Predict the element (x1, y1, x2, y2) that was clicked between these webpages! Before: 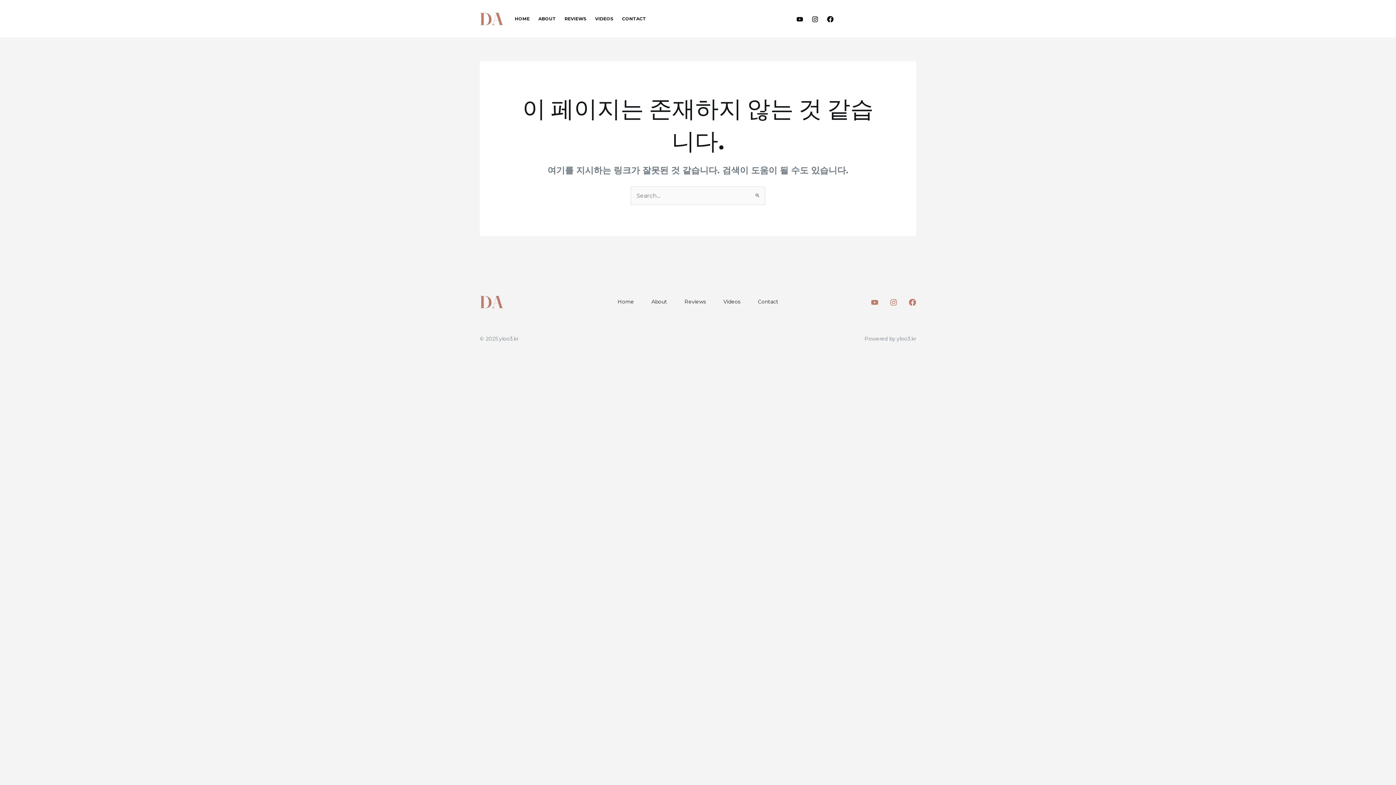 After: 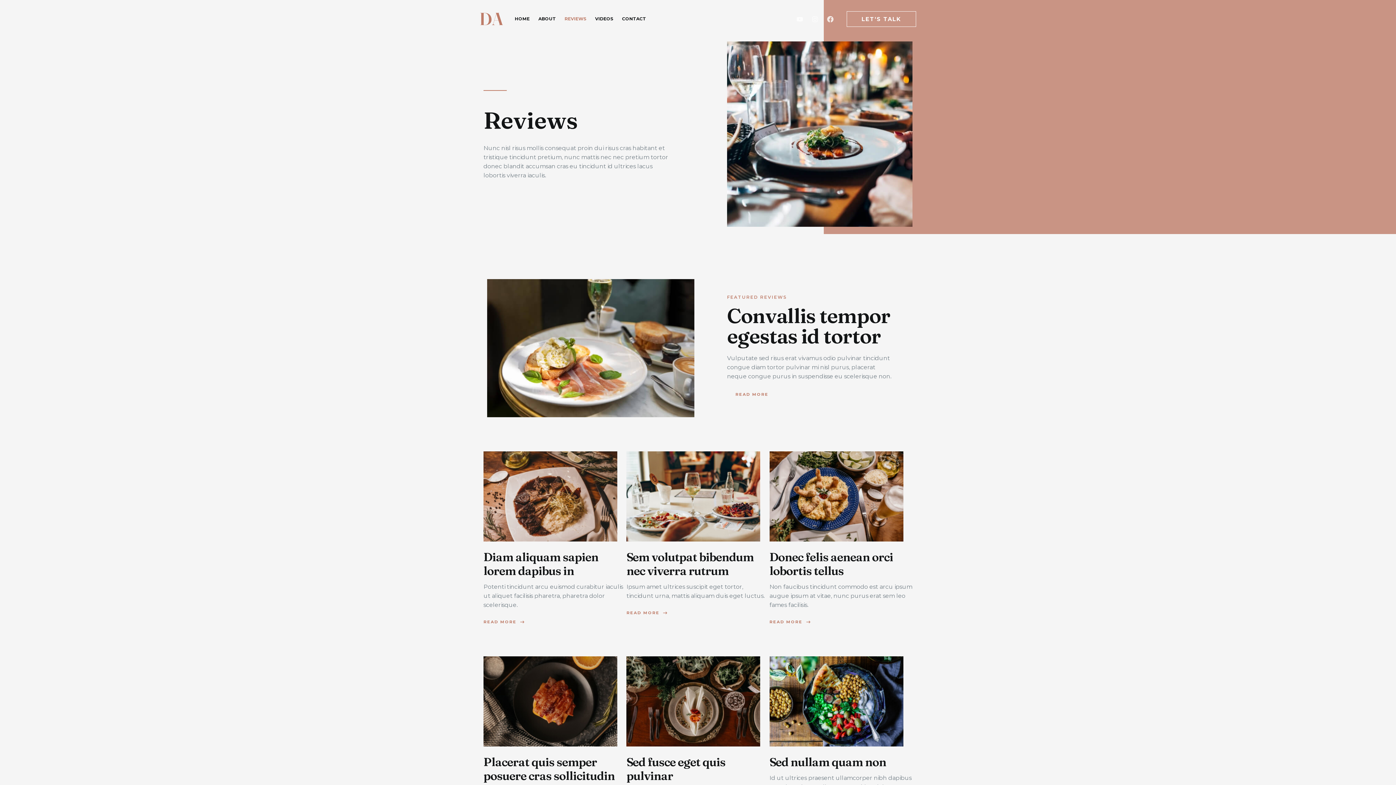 Action: bbox: (560, 0, 590, 37) label: REVIEWS